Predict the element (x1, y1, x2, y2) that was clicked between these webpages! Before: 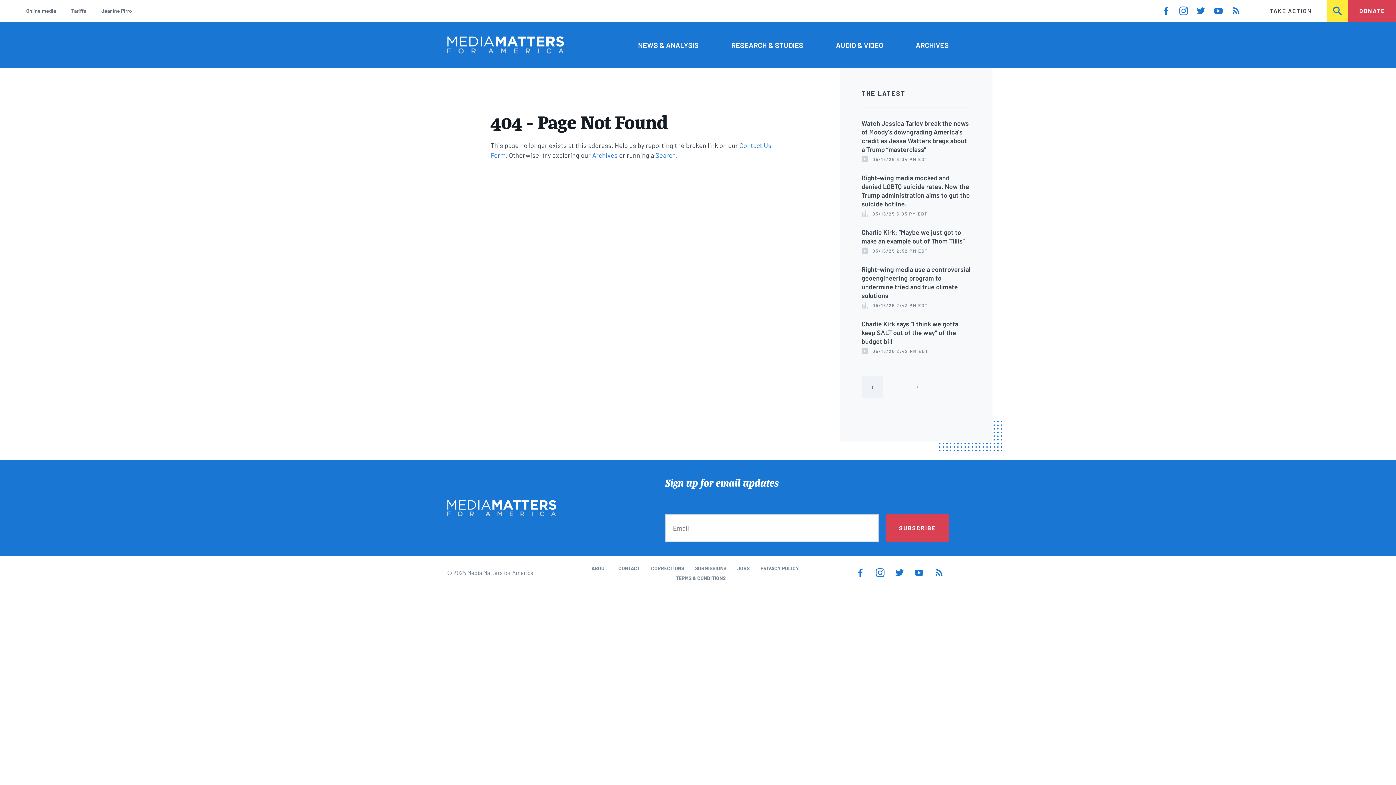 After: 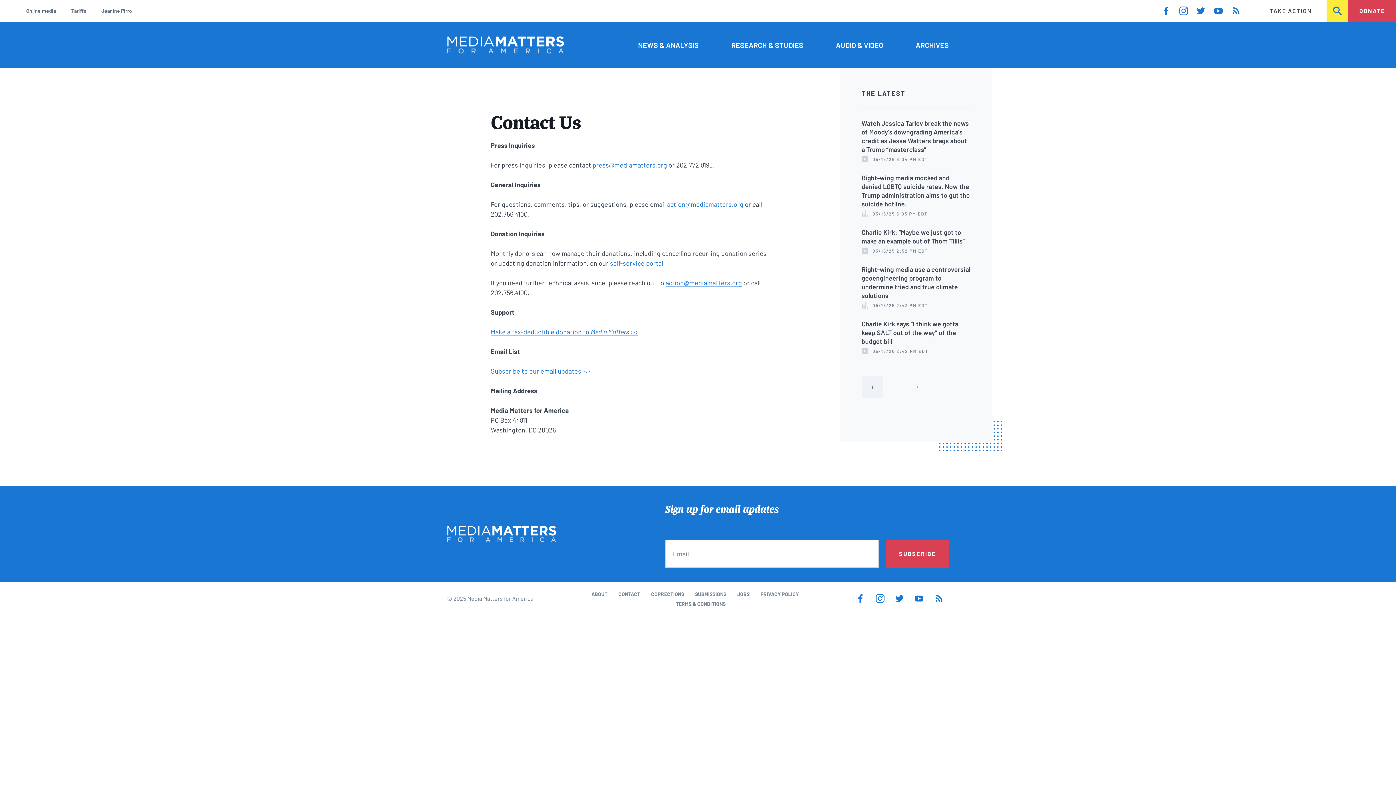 Action: bbox: (618, 565, 640, 571) label: CONTACT